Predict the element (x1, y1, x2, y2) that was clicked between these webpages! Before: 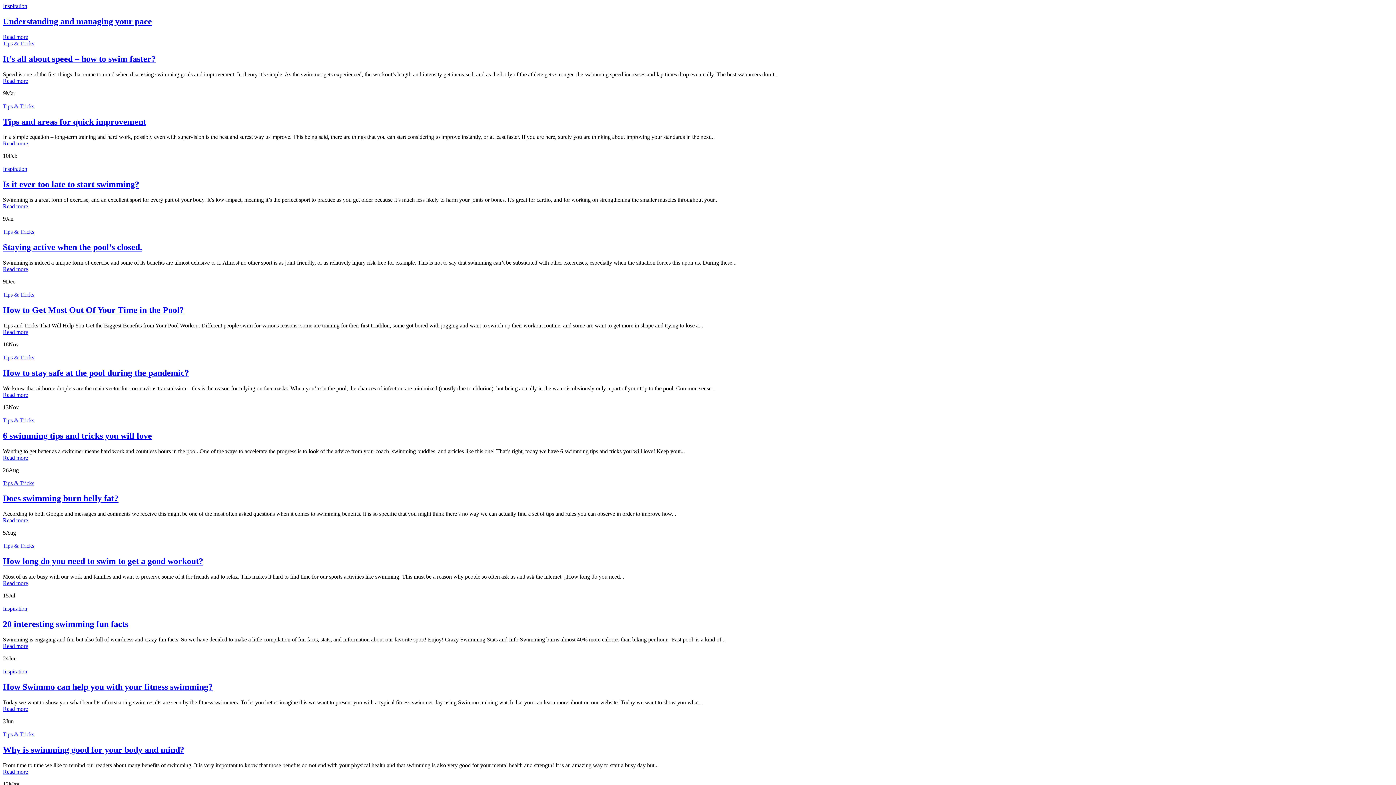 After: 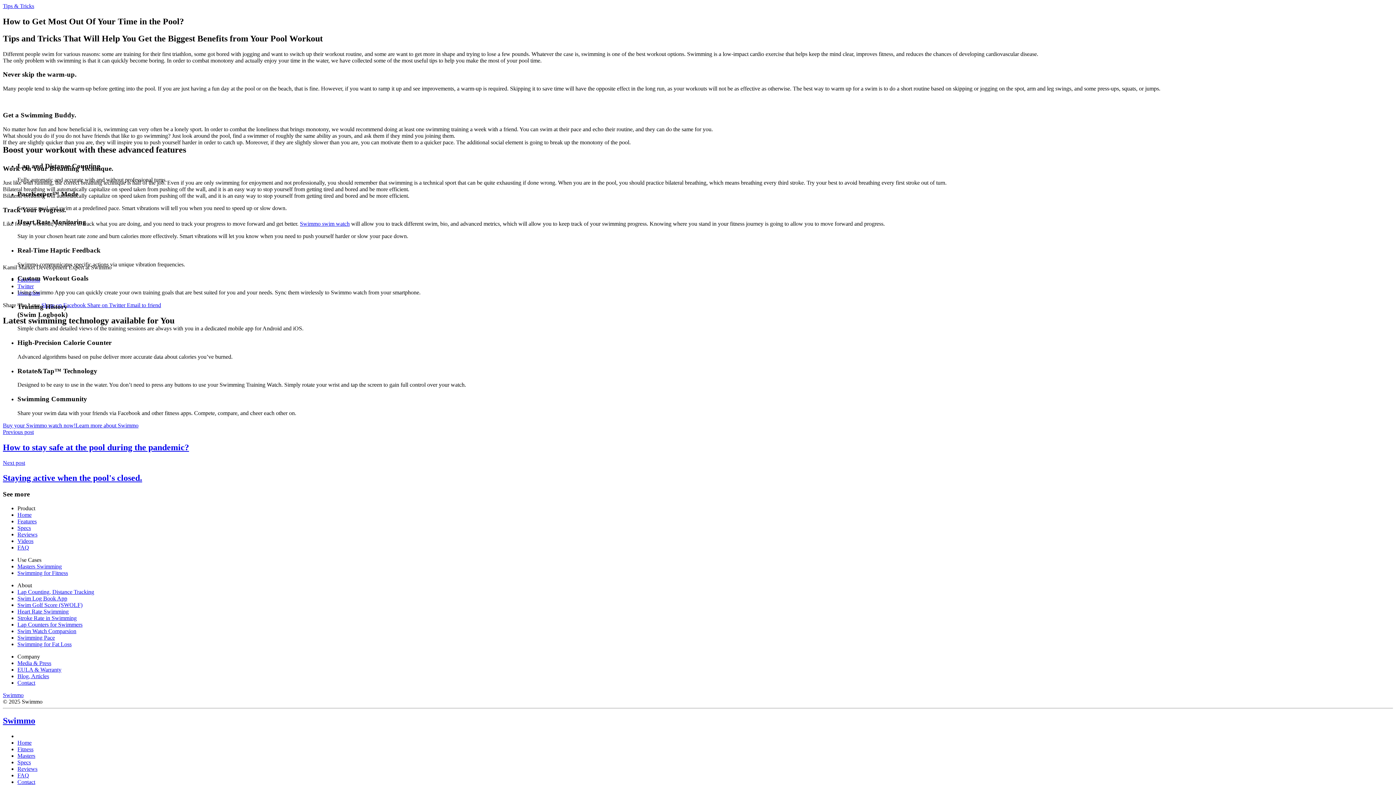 Action: label: How to Get Most Out Of Your Time in the Pool? bbox: (2, 305, 184, 314)